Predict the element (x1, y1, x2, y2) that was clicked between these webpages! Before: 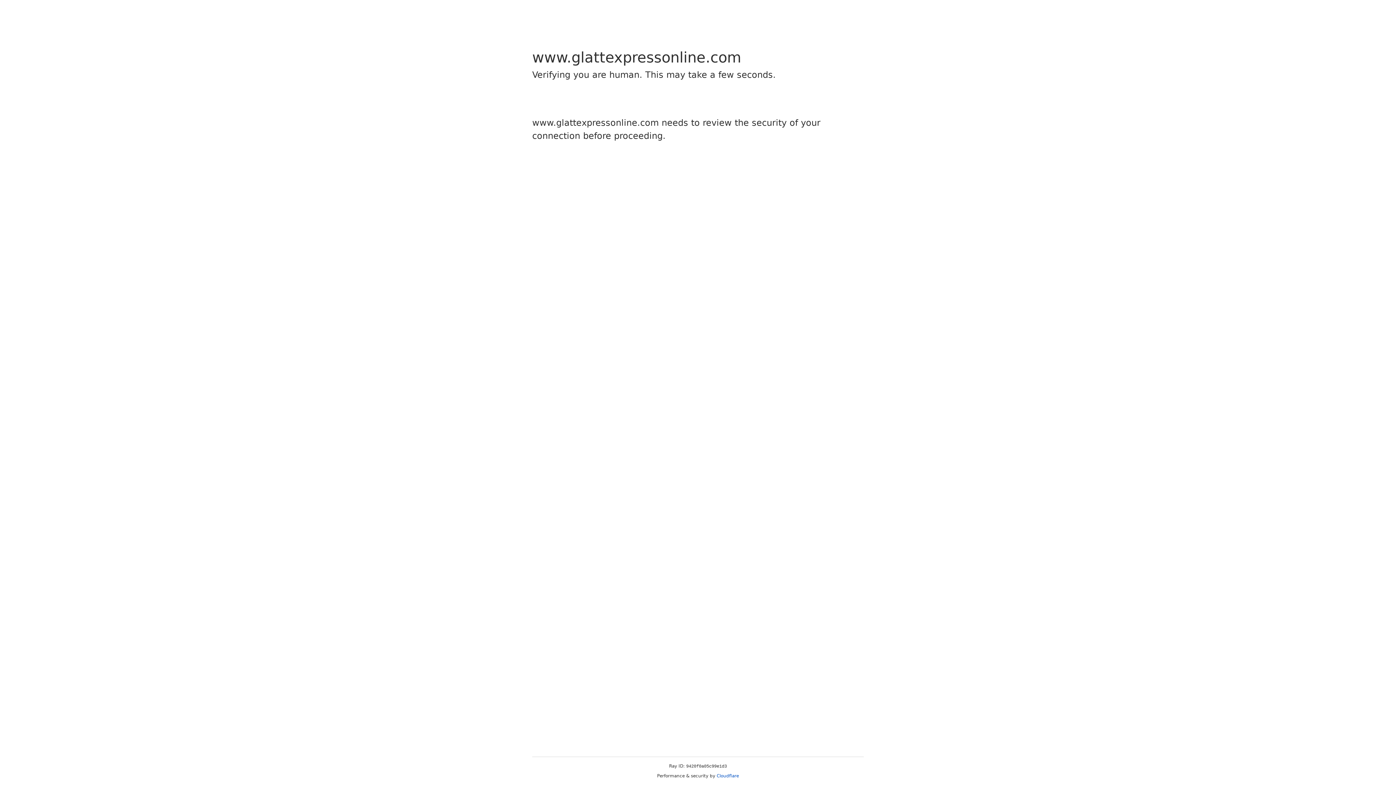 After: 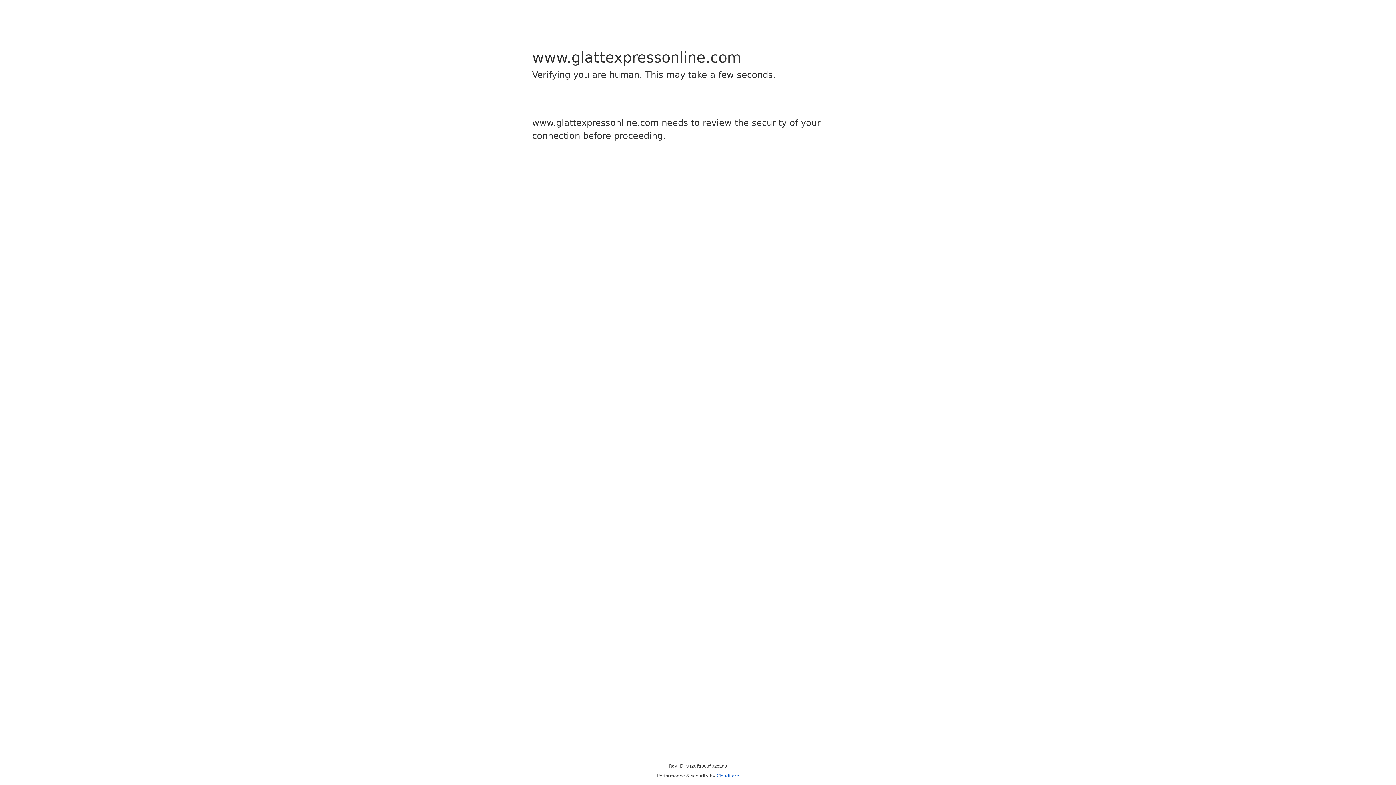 Action: label: Cloudflare bbox: (716, 773, 739, 778)